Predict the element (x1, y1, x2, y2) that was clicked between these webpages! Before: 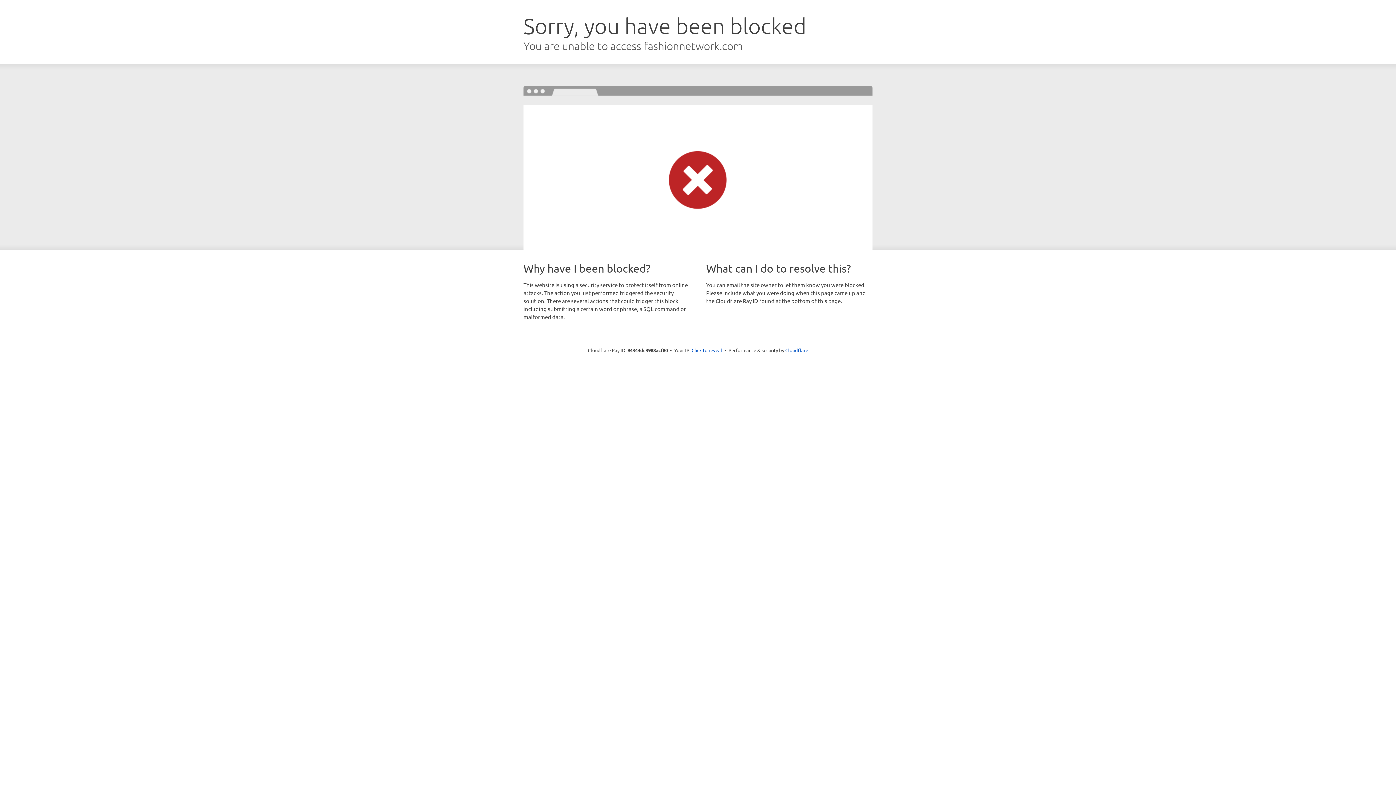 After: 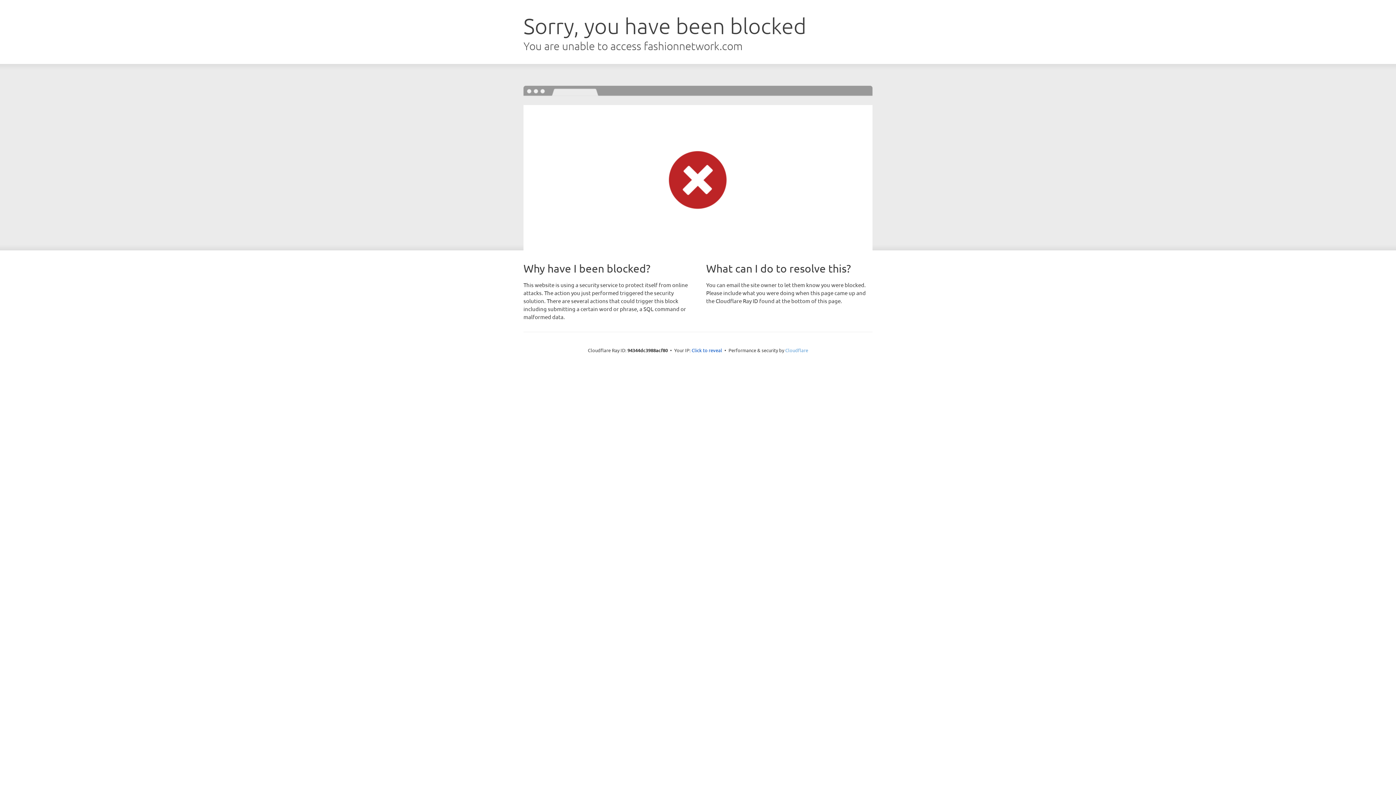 Action: label: Cloudflare bbox: (785, 347, 808, 353)